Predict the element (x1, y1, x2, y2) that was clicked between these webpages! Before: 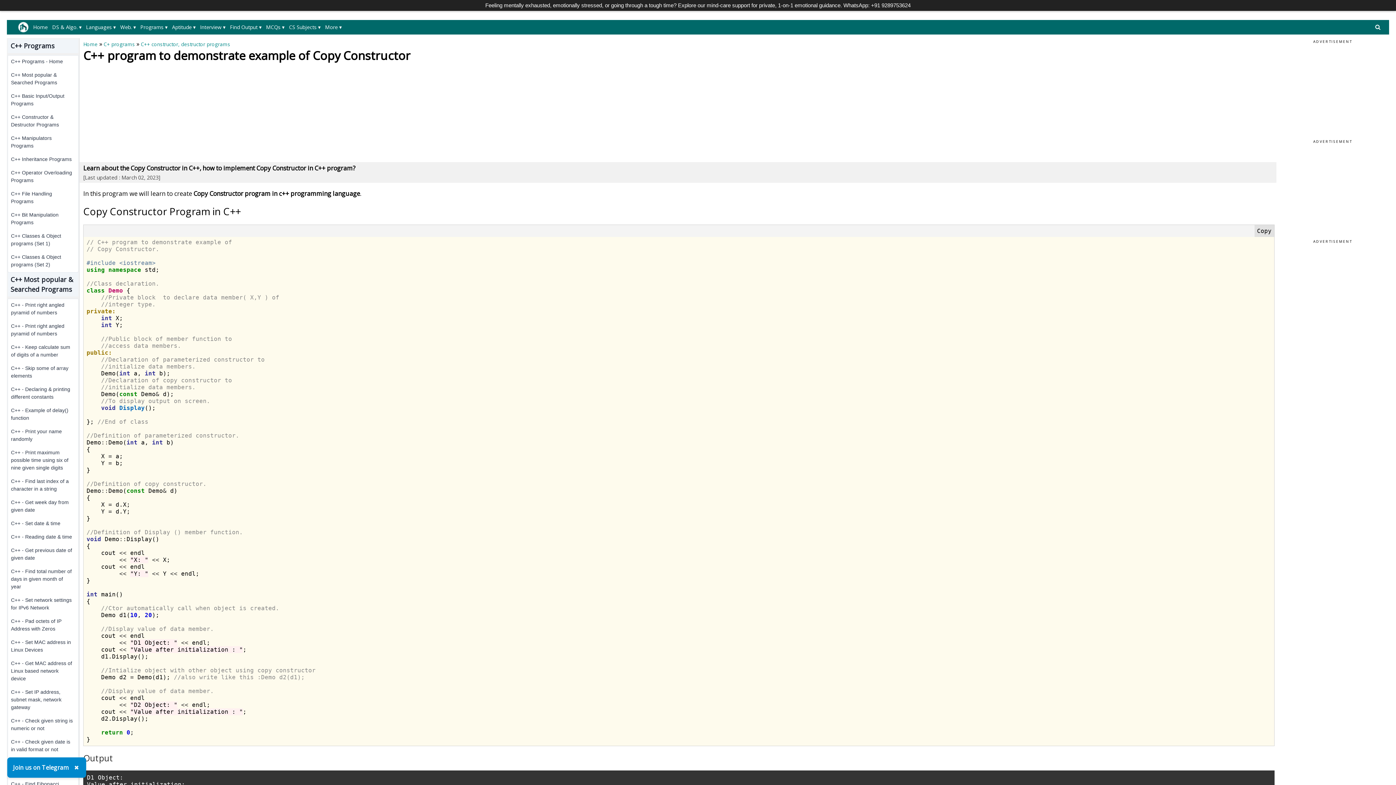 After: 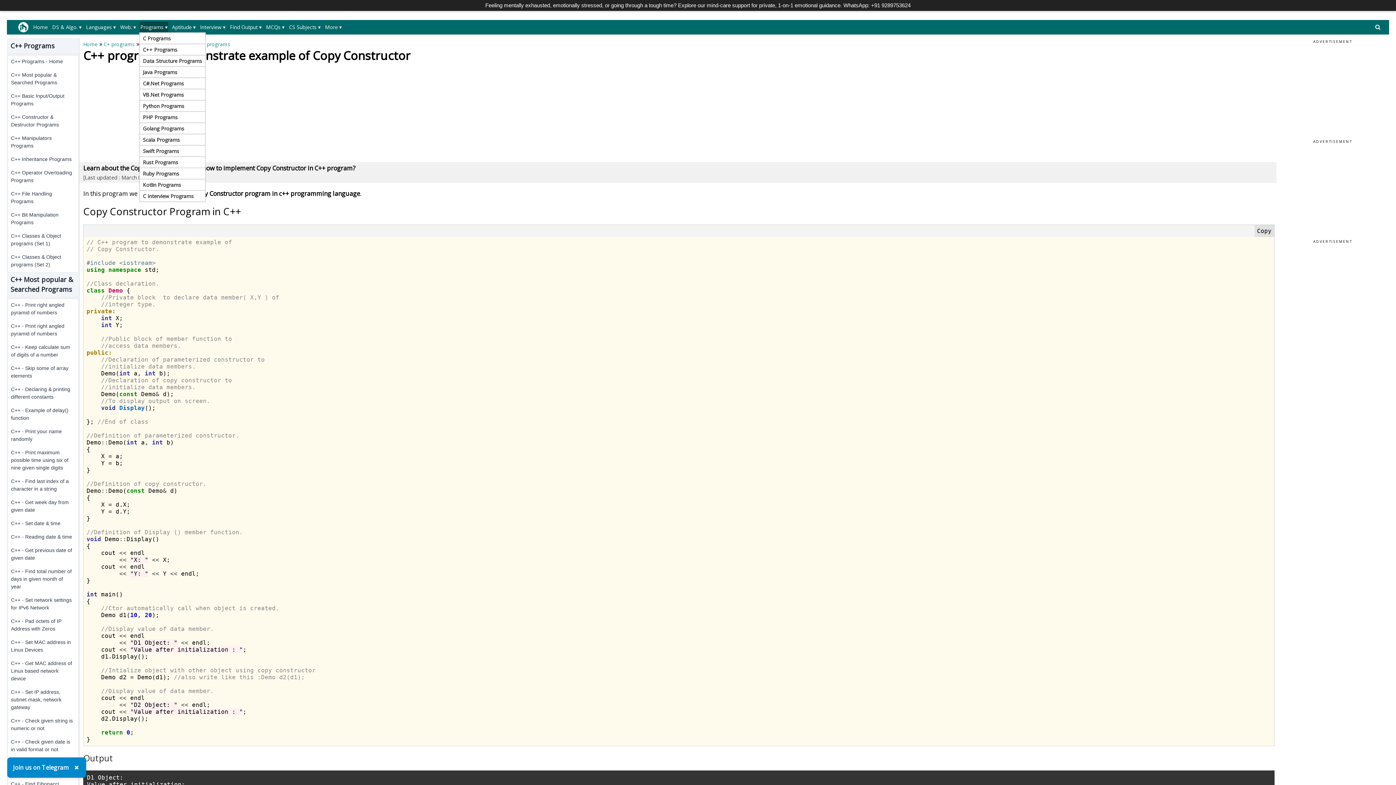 Action: bbox: (139, 21, 168, 32) label: Programs ▾